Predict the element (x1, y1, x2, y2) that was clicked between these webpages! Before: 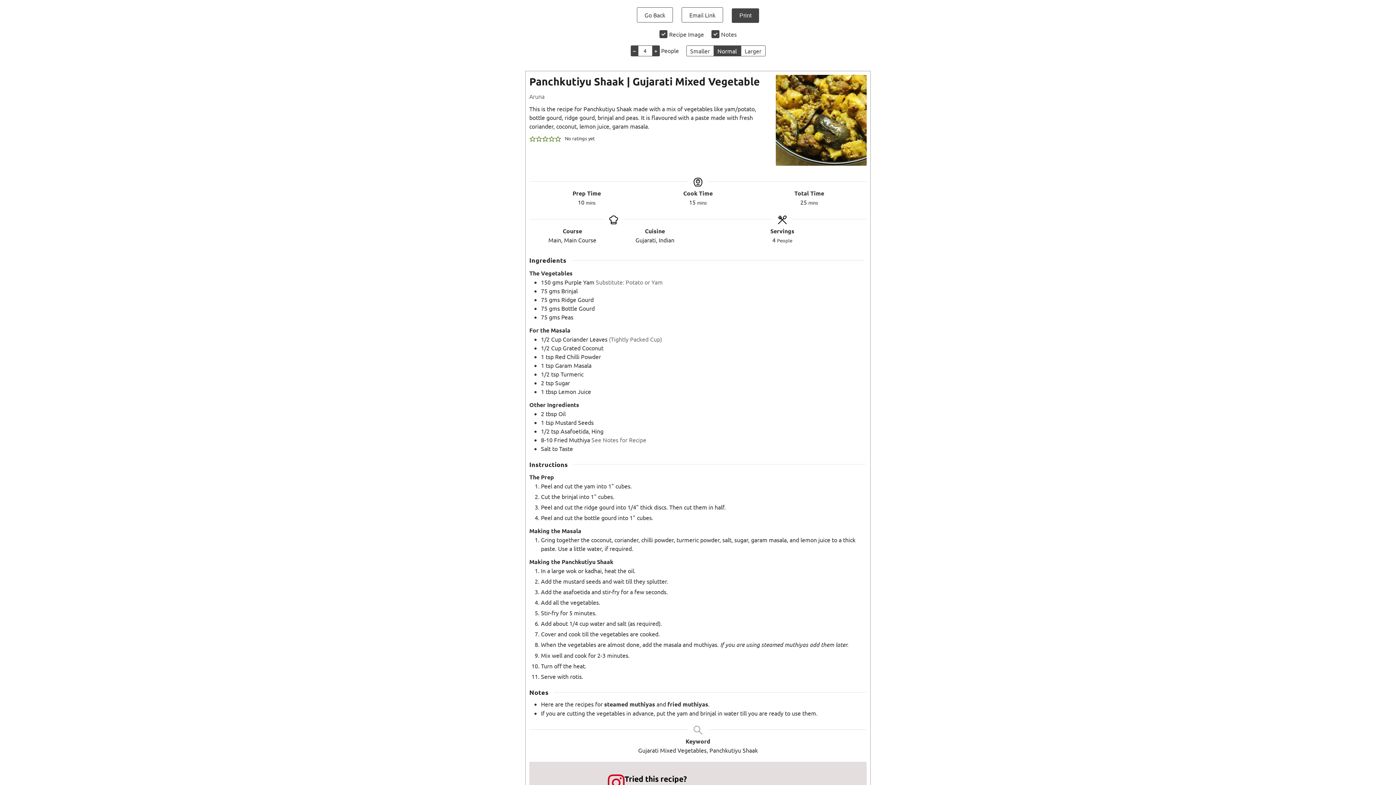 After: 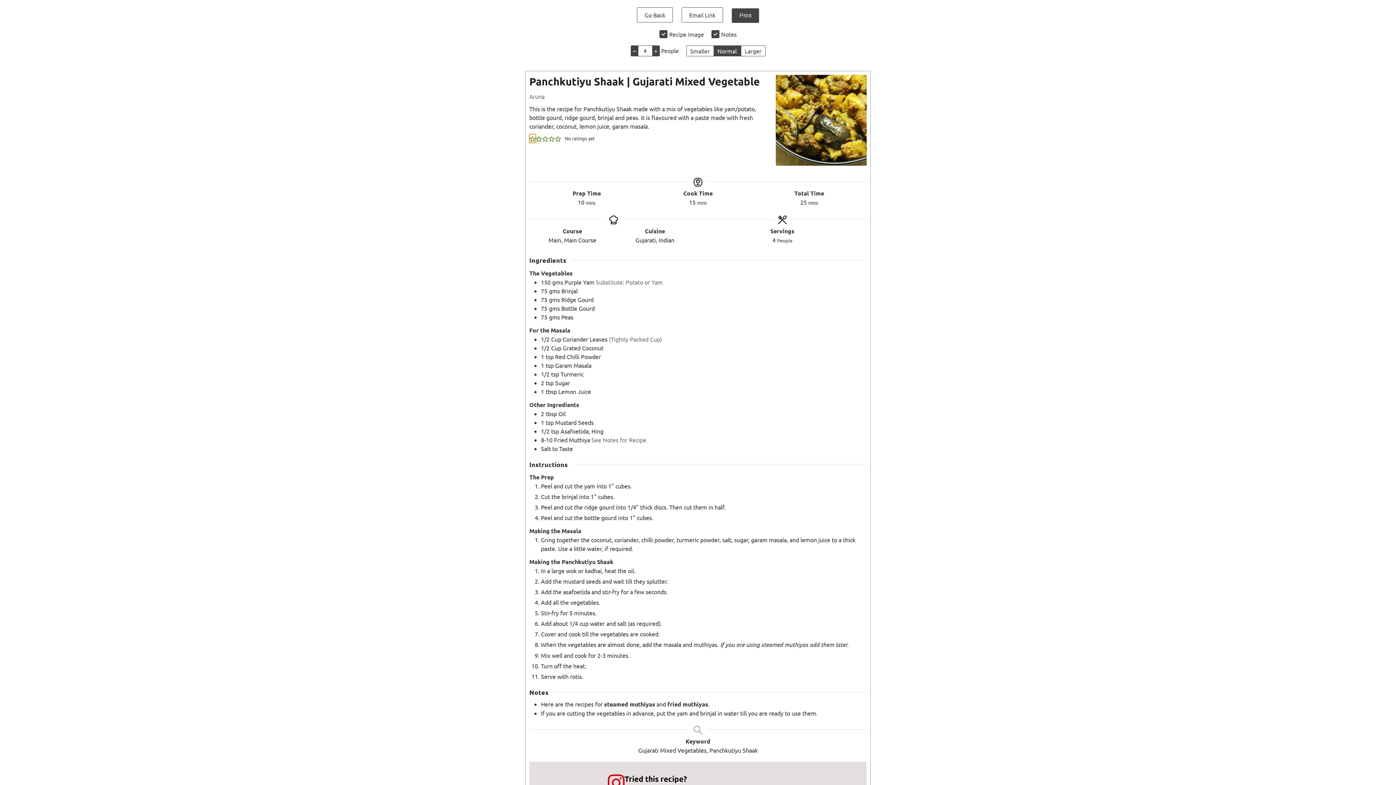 Action: label: Rate this recipe 1 out of 5 stars bbox: (529, 134, 535, 142)